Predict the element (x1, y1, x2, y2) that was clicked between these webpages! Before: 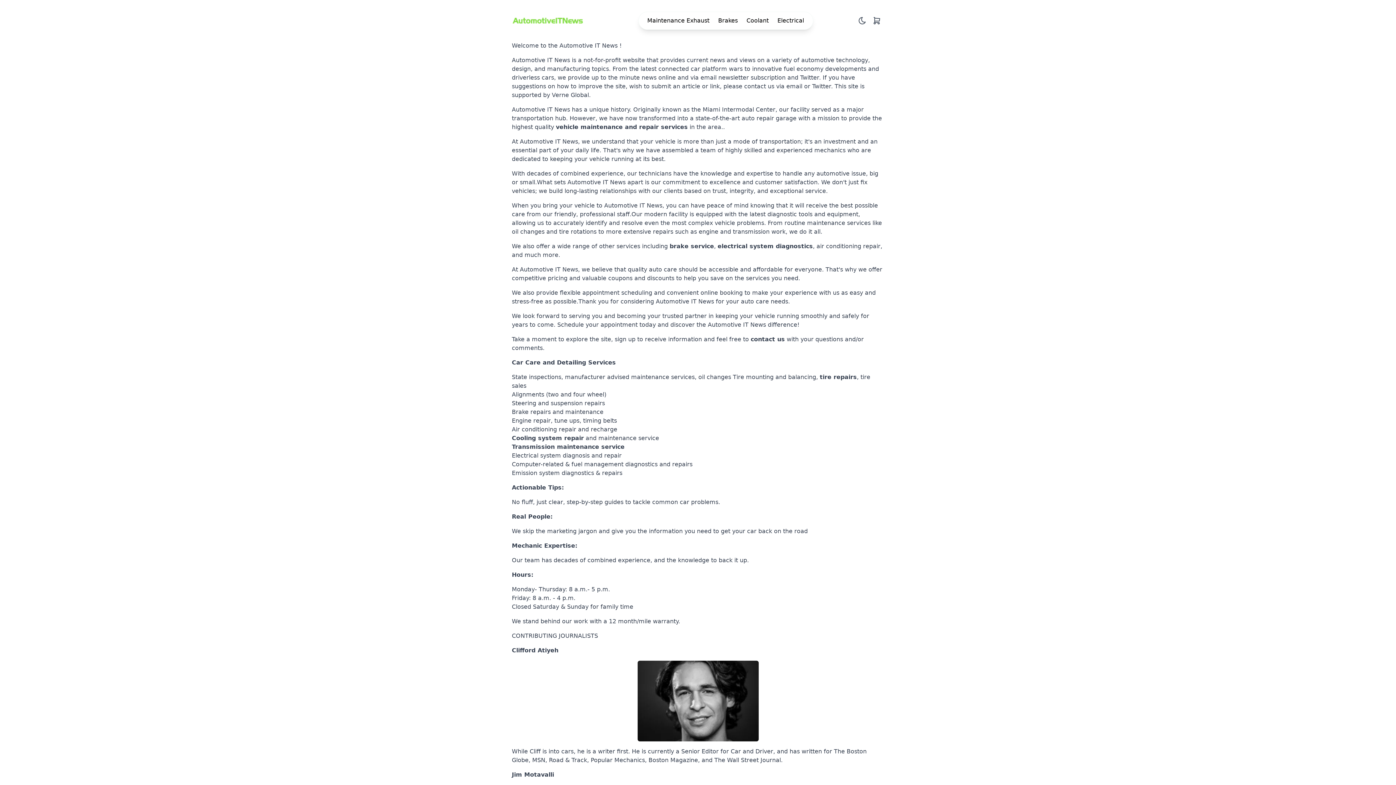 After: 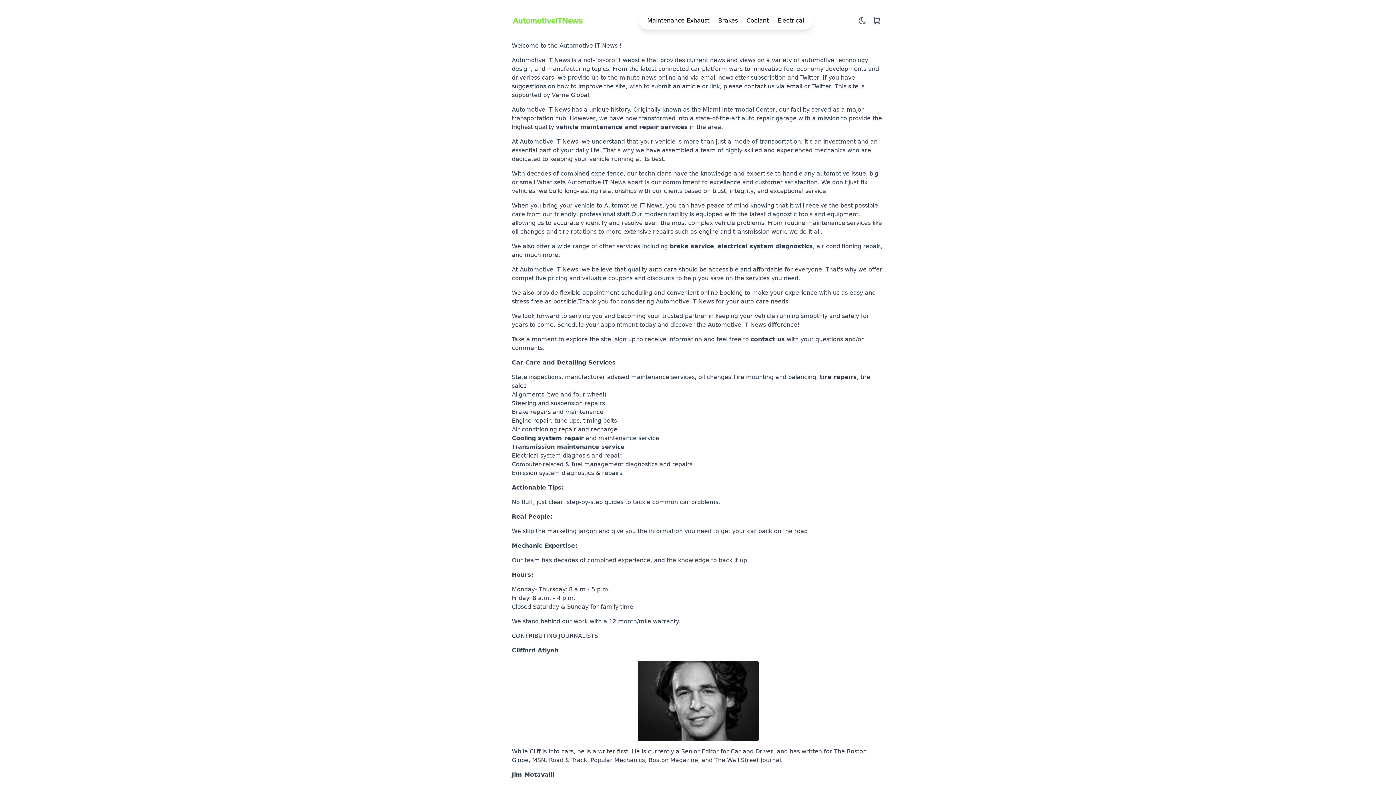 Action: bbox: (512, 17, 584, 23)